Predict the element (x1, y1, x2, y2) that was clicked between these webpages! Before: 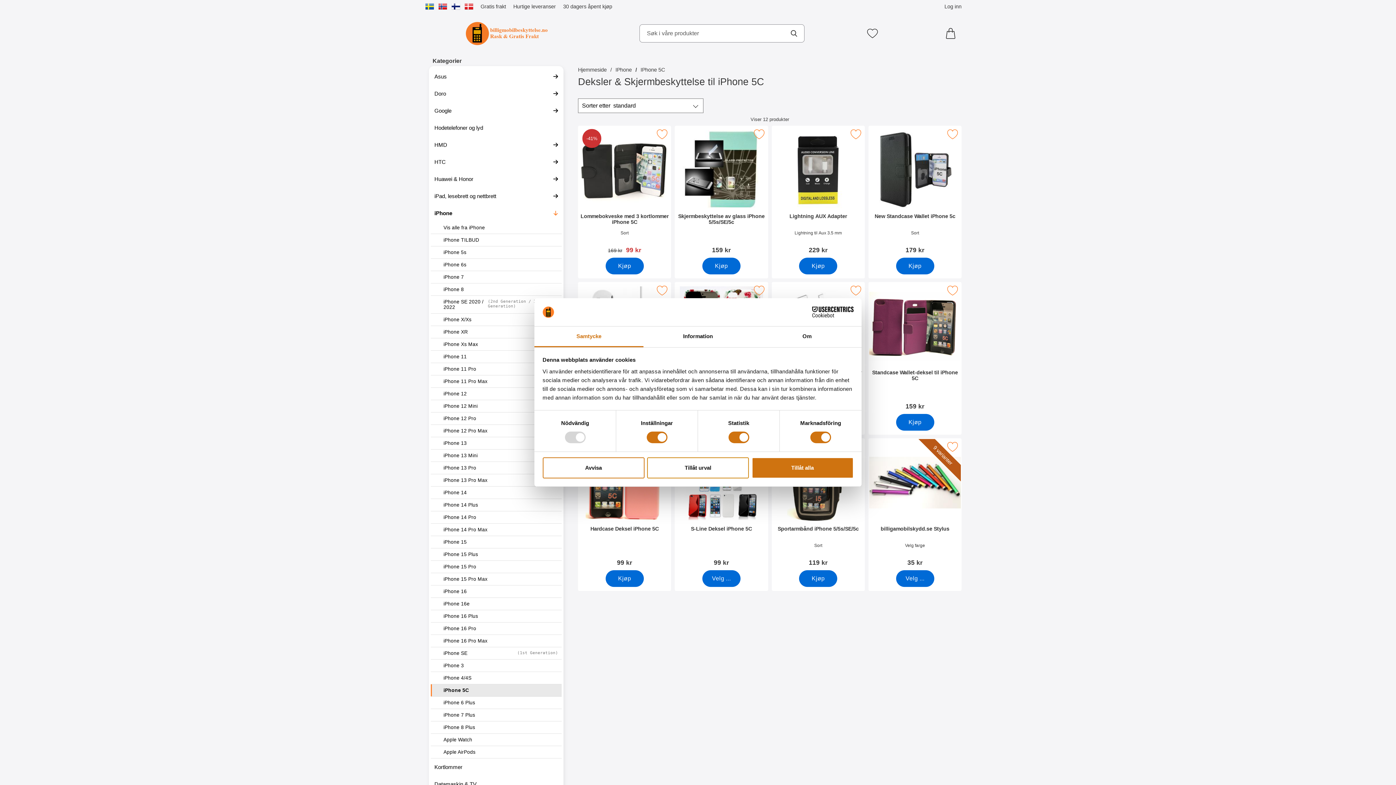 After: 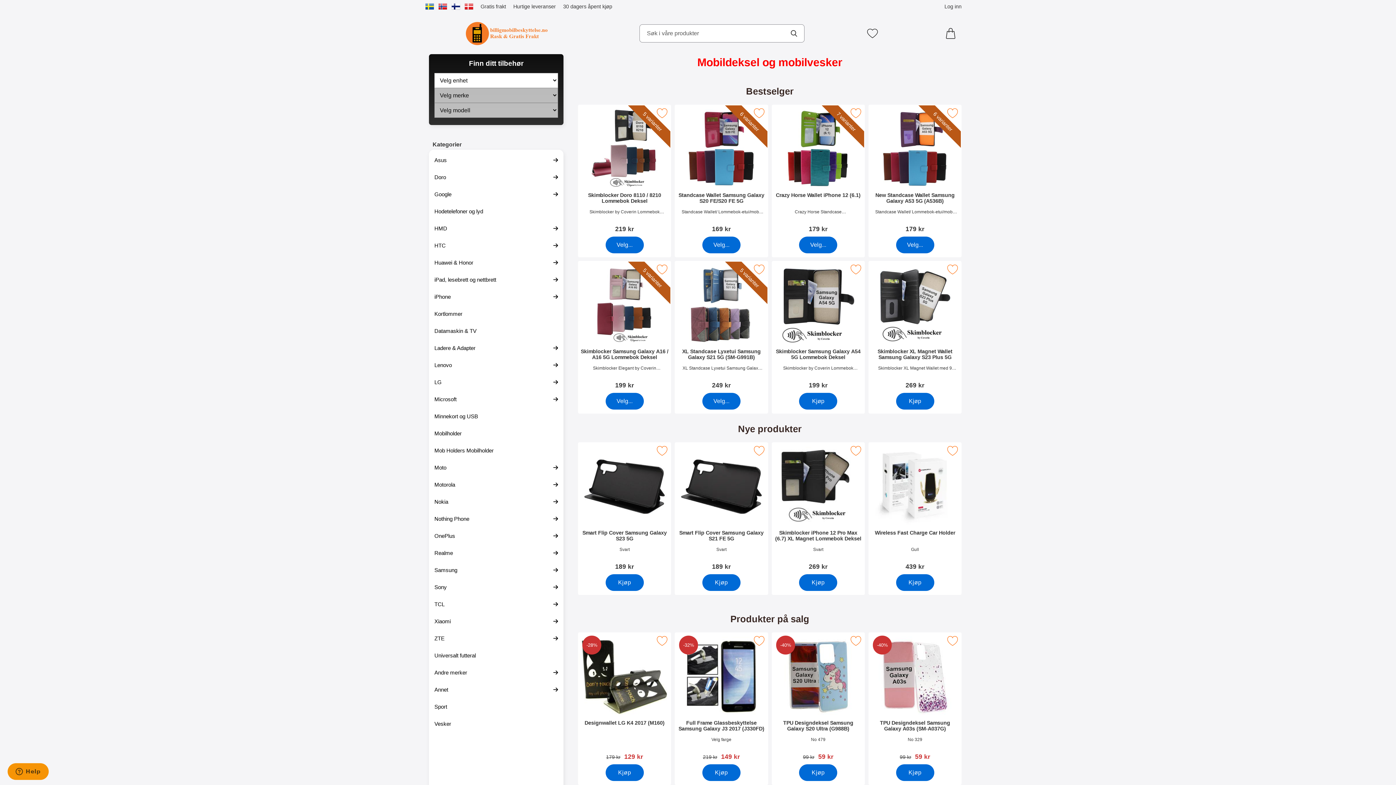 Action: label: Hjemmeside bbox: (578, 65, 606, 74)